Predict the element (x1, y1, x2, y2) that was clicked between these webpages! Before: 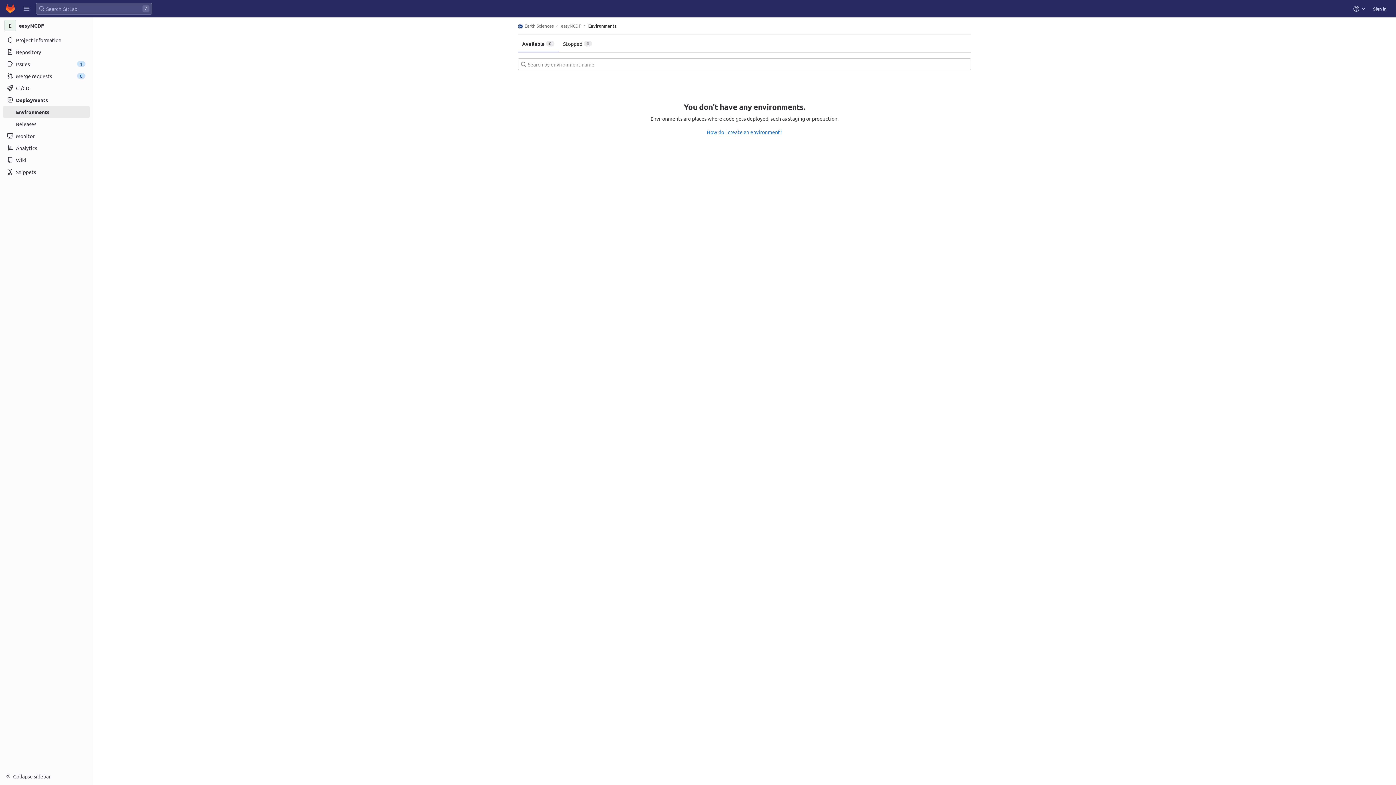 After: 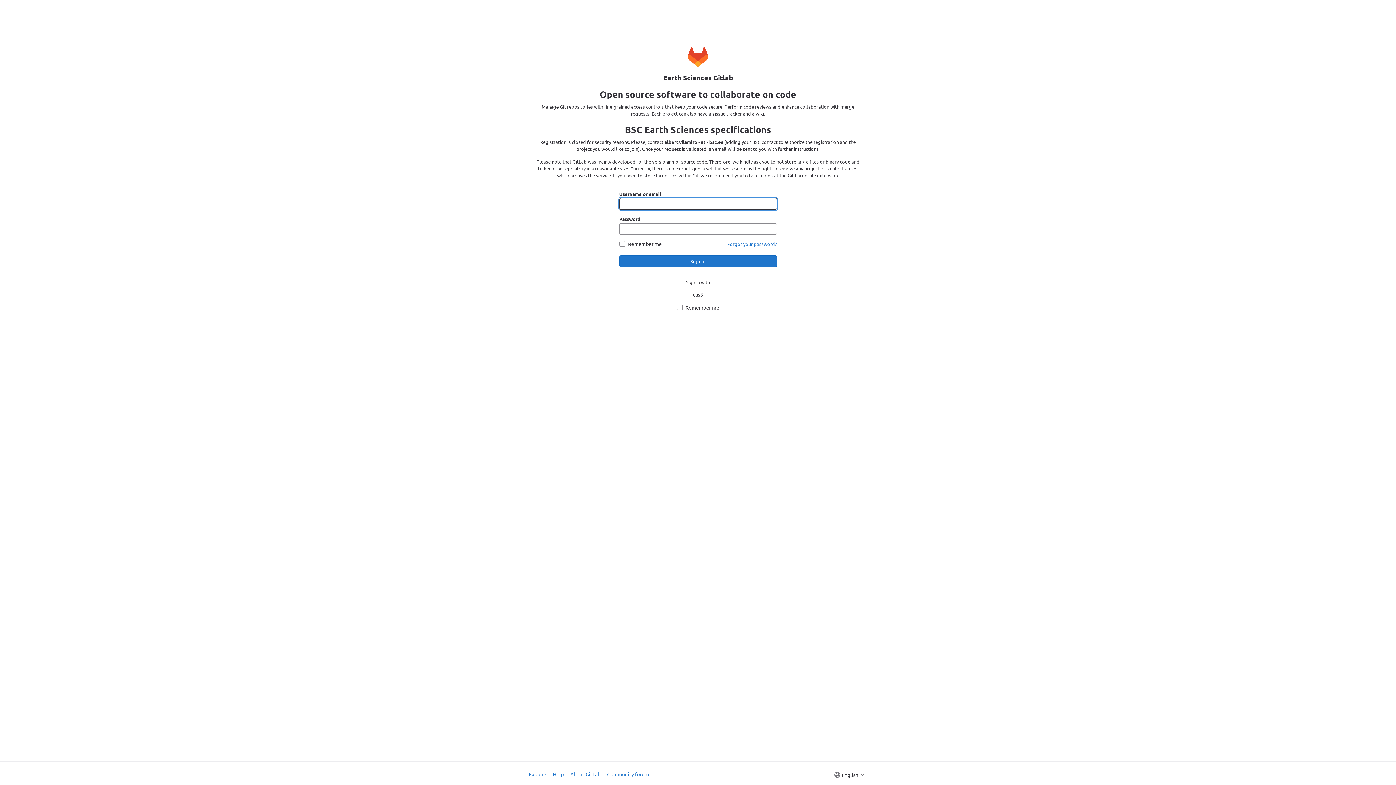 Action: bbox: (2, 1, 17, 16)